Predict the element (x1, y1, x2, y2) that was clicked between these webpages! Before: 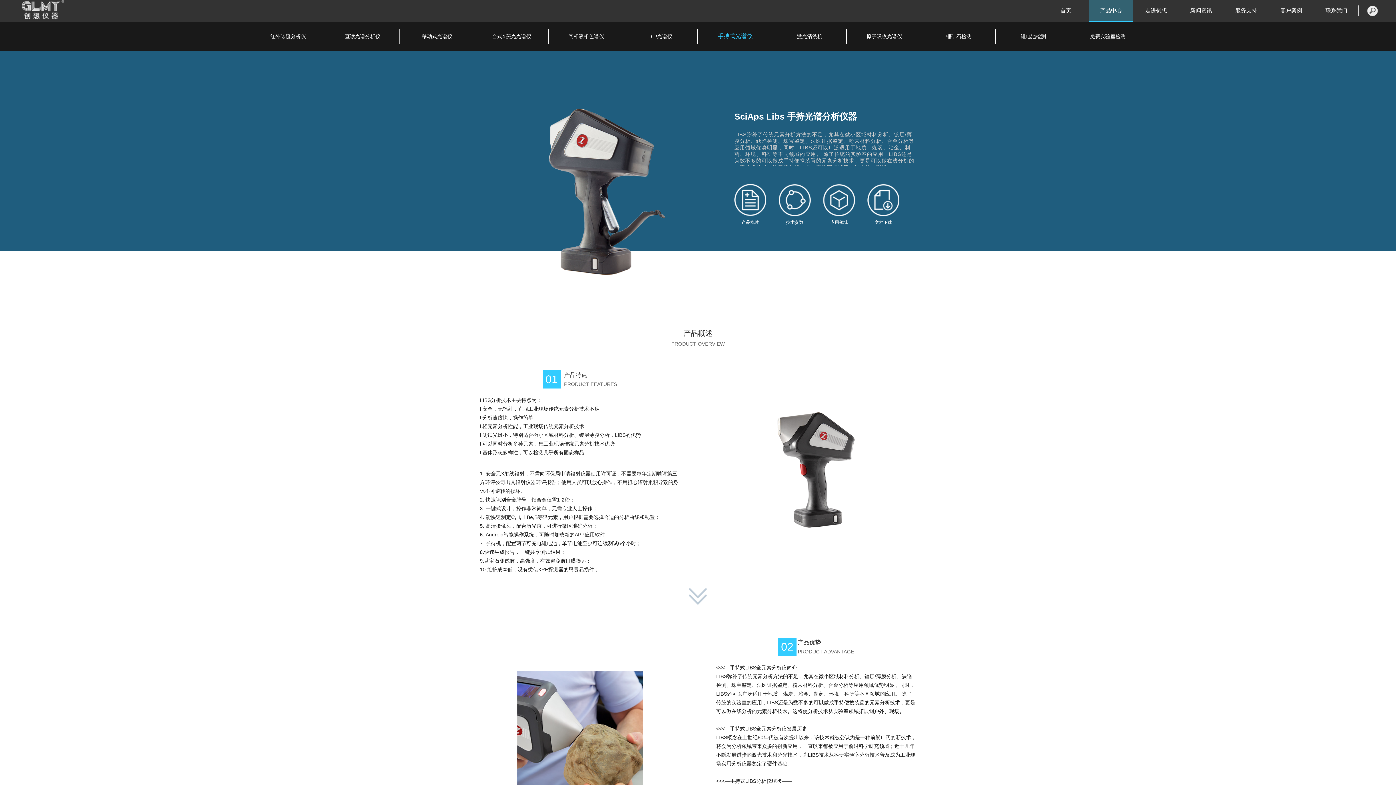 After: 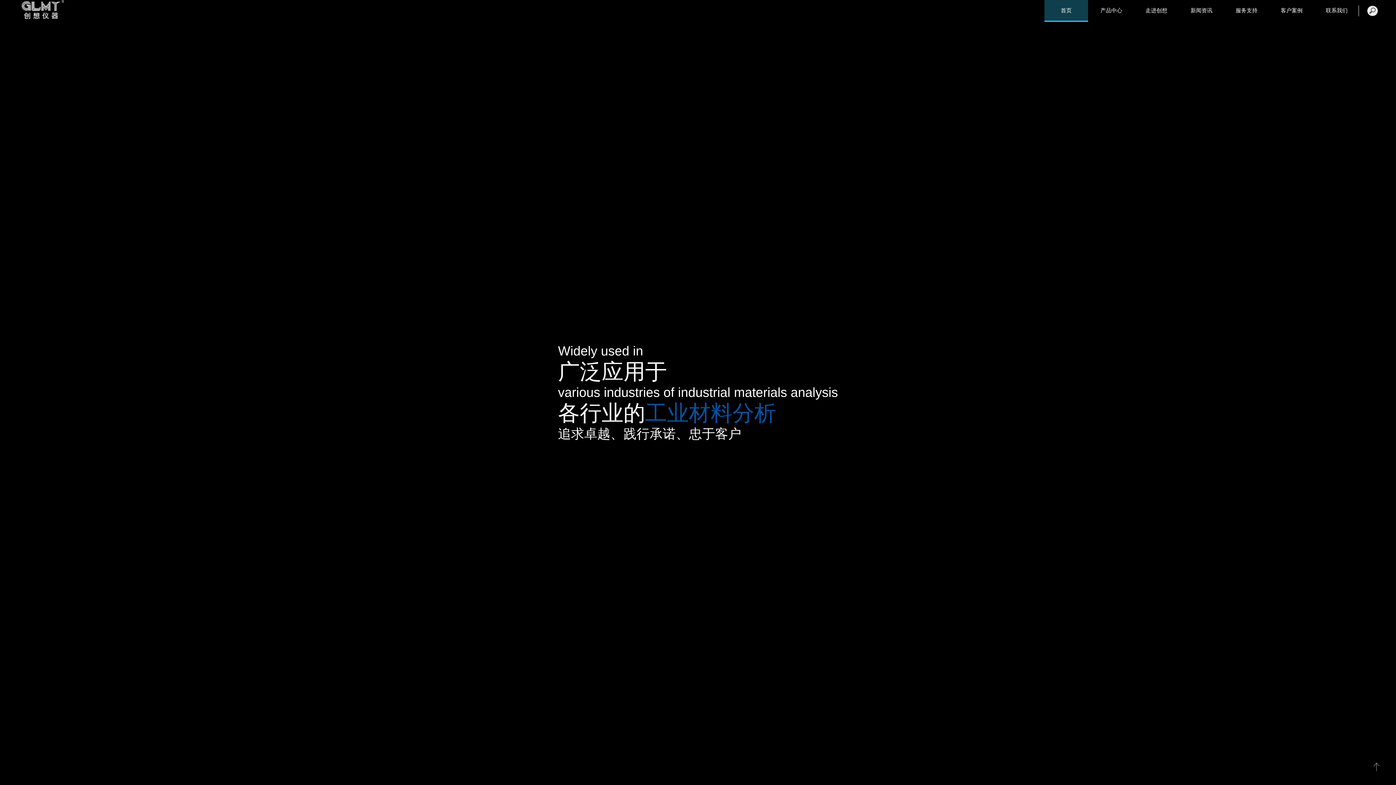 Action: label: 首页 bbox: (1060, 7, 1071, 13)